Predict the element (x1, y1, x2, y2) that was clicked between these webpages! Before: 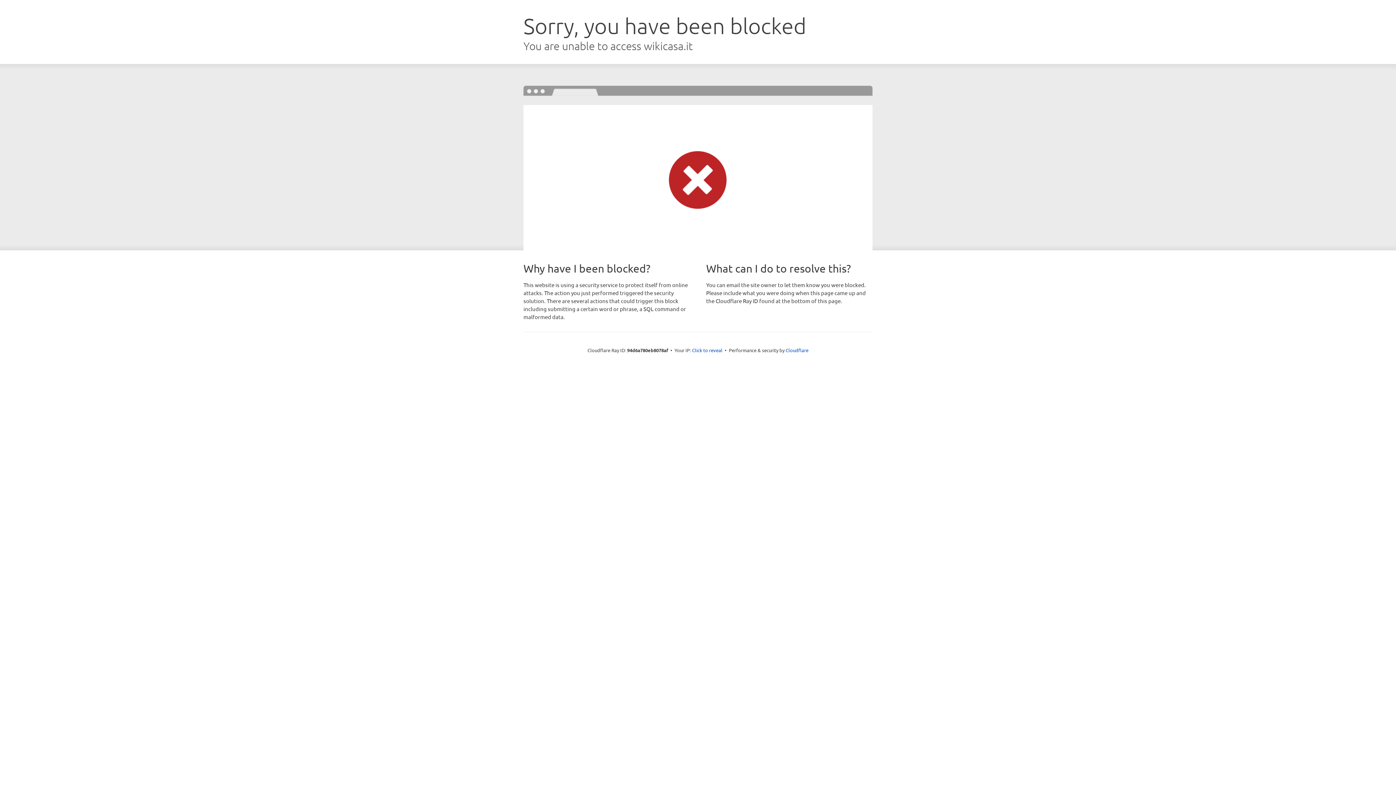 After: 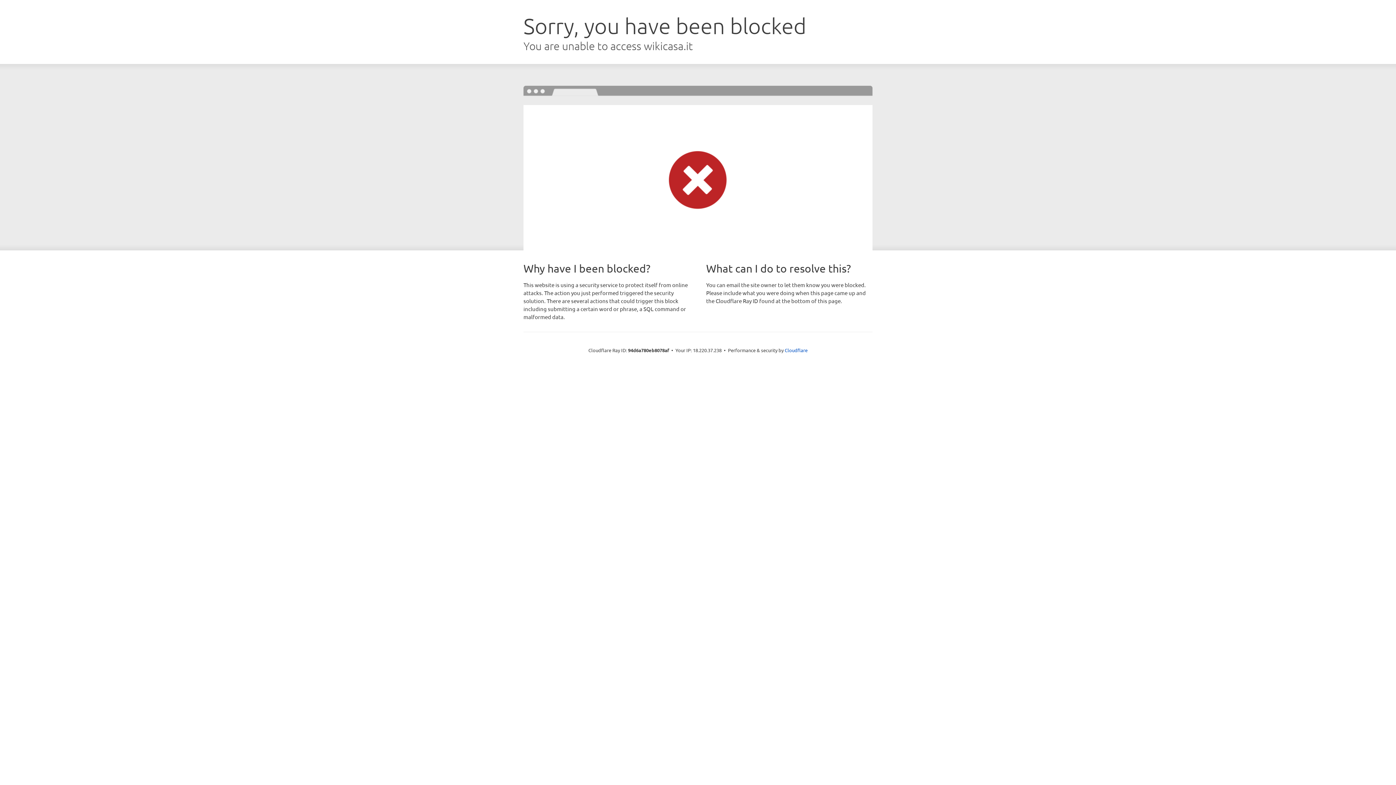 Action: bbox: (692, 346, 722, 353) label: Click to reveal